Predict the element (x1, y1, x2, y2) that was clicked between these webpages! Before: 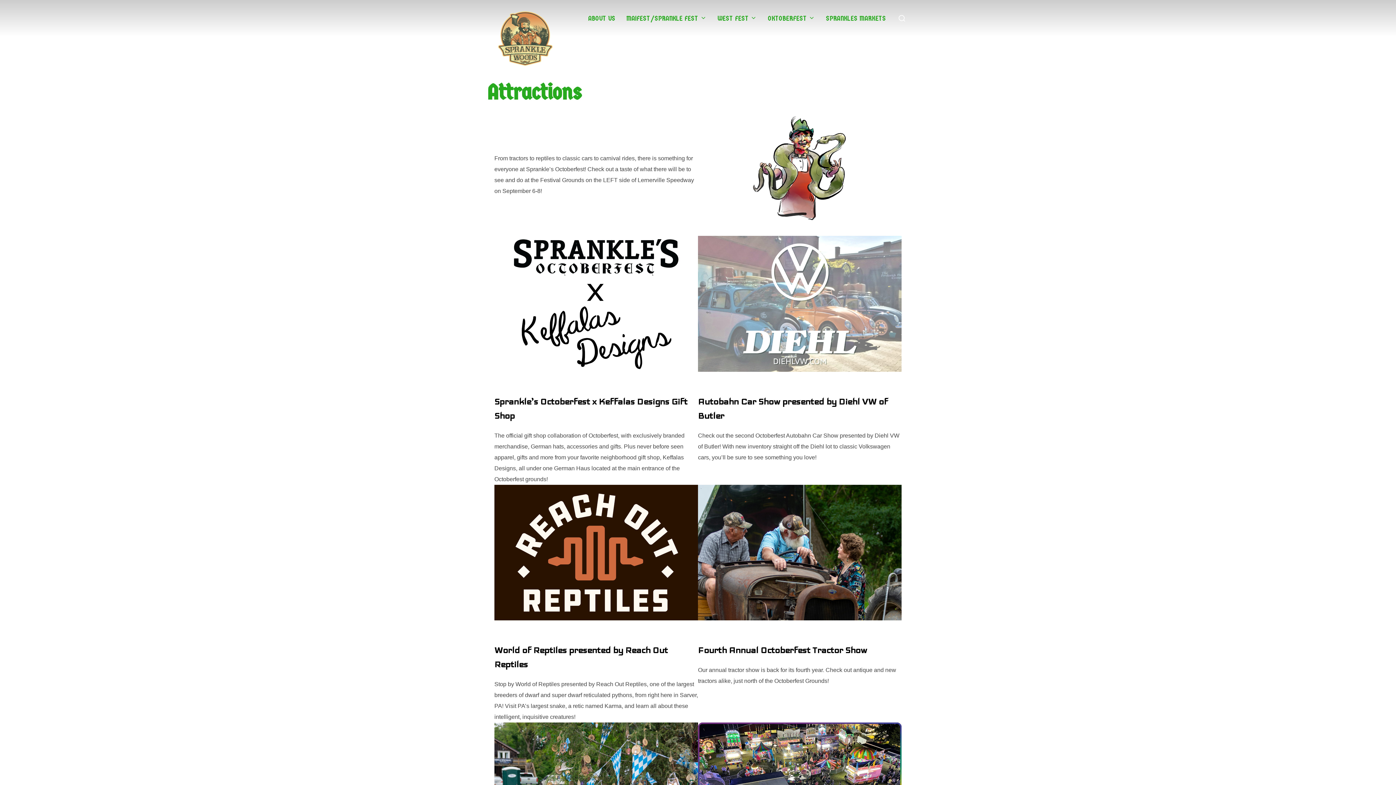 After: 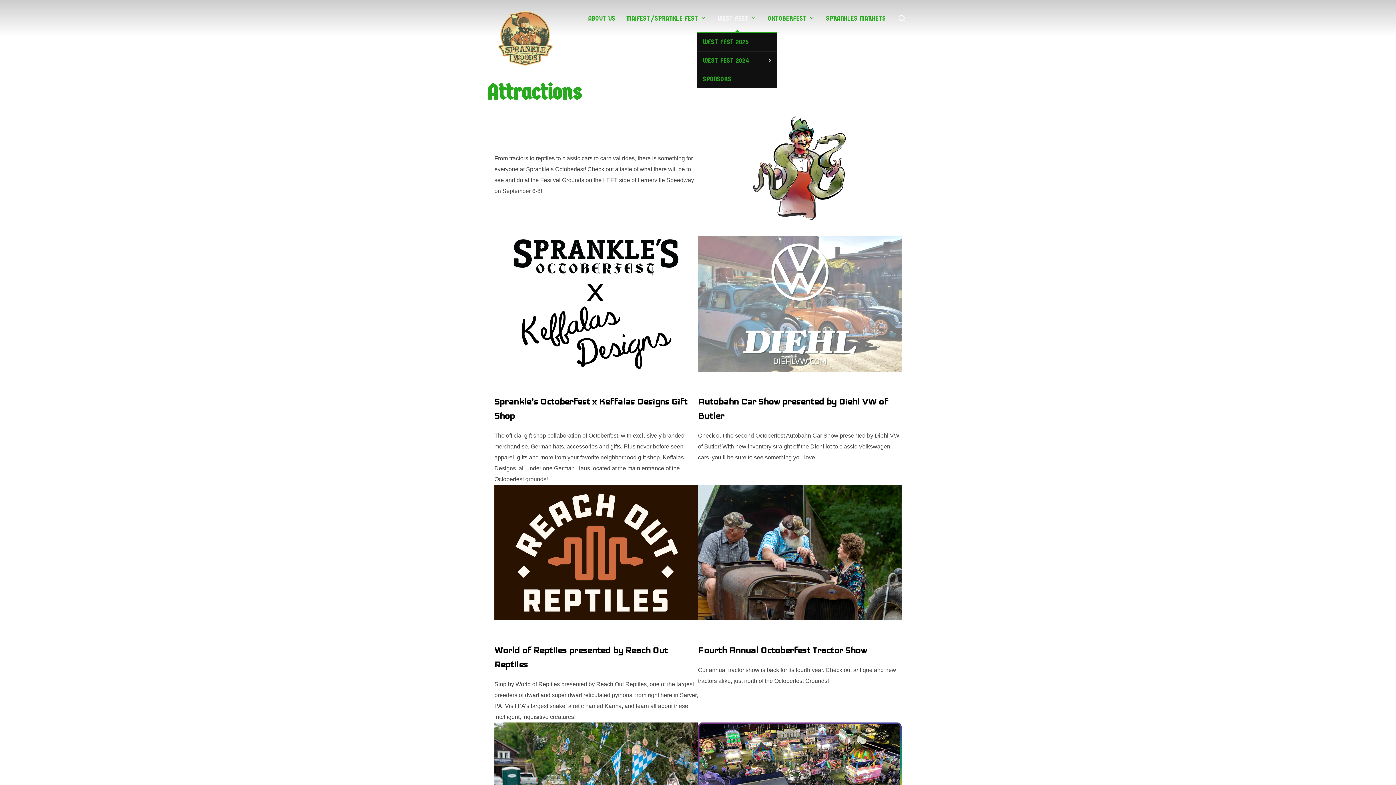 Action: label: WEST FEST bbox: (717, 10, 757, 26)